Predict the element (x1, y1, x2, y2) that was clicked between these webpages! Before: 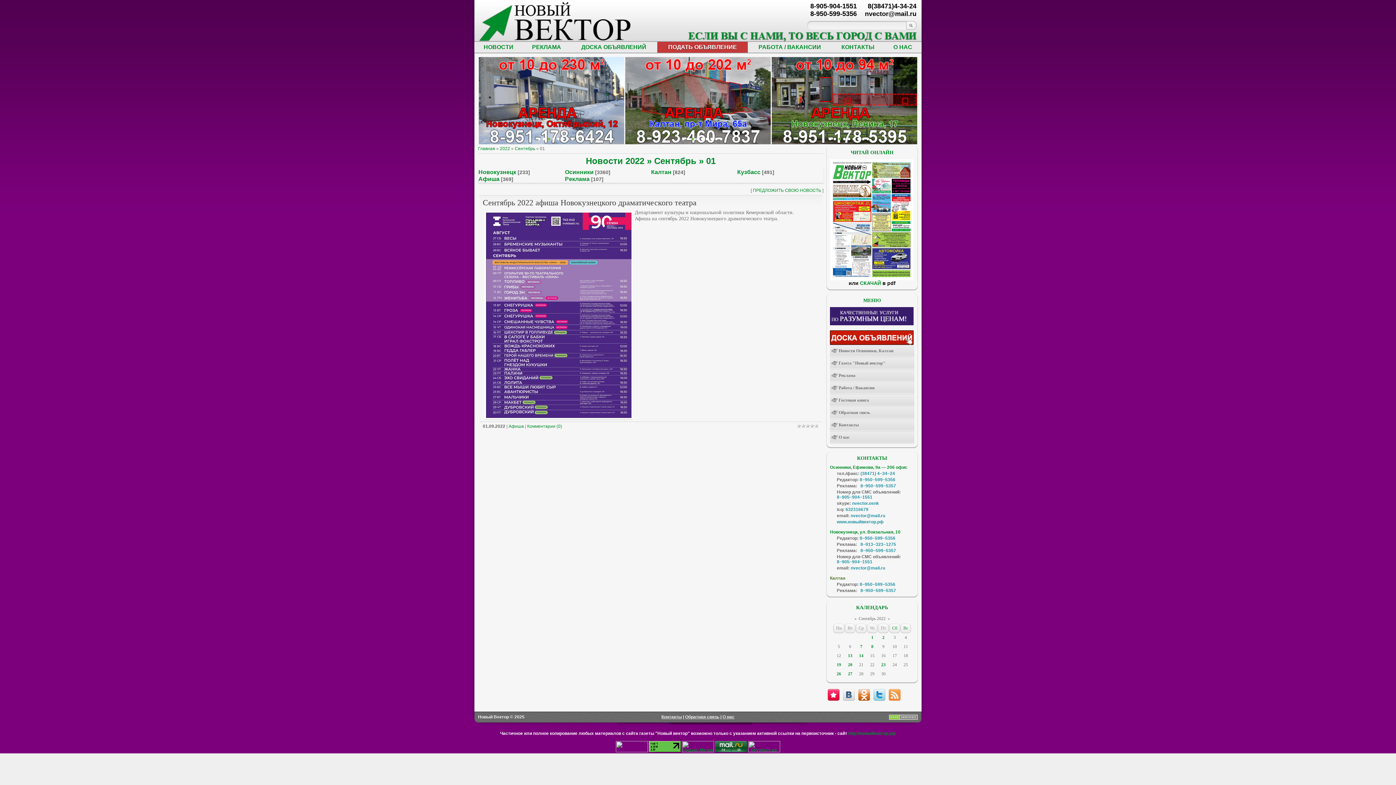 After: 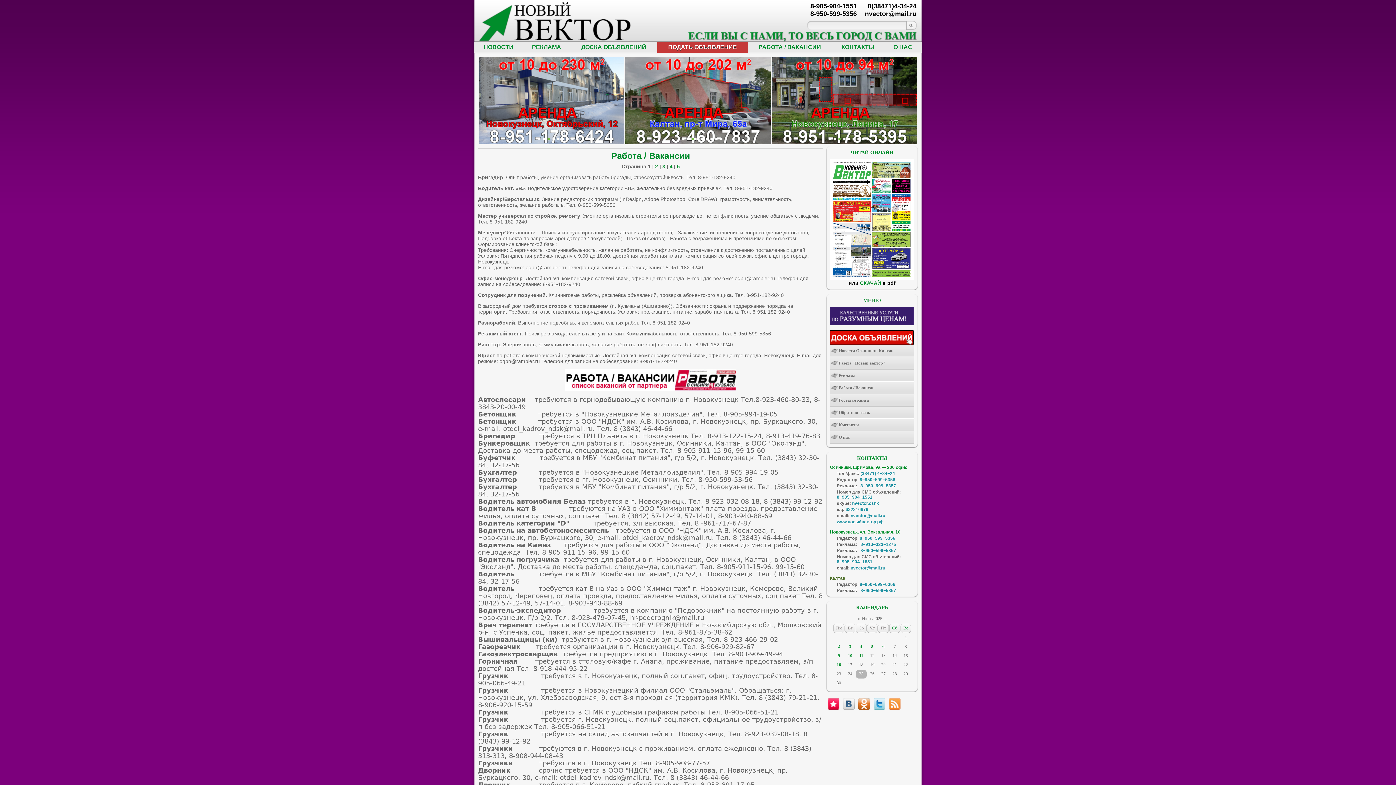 Action: label: РАБОТА / ВАКАНСИИ bbox: (751, 42, 828, 52)